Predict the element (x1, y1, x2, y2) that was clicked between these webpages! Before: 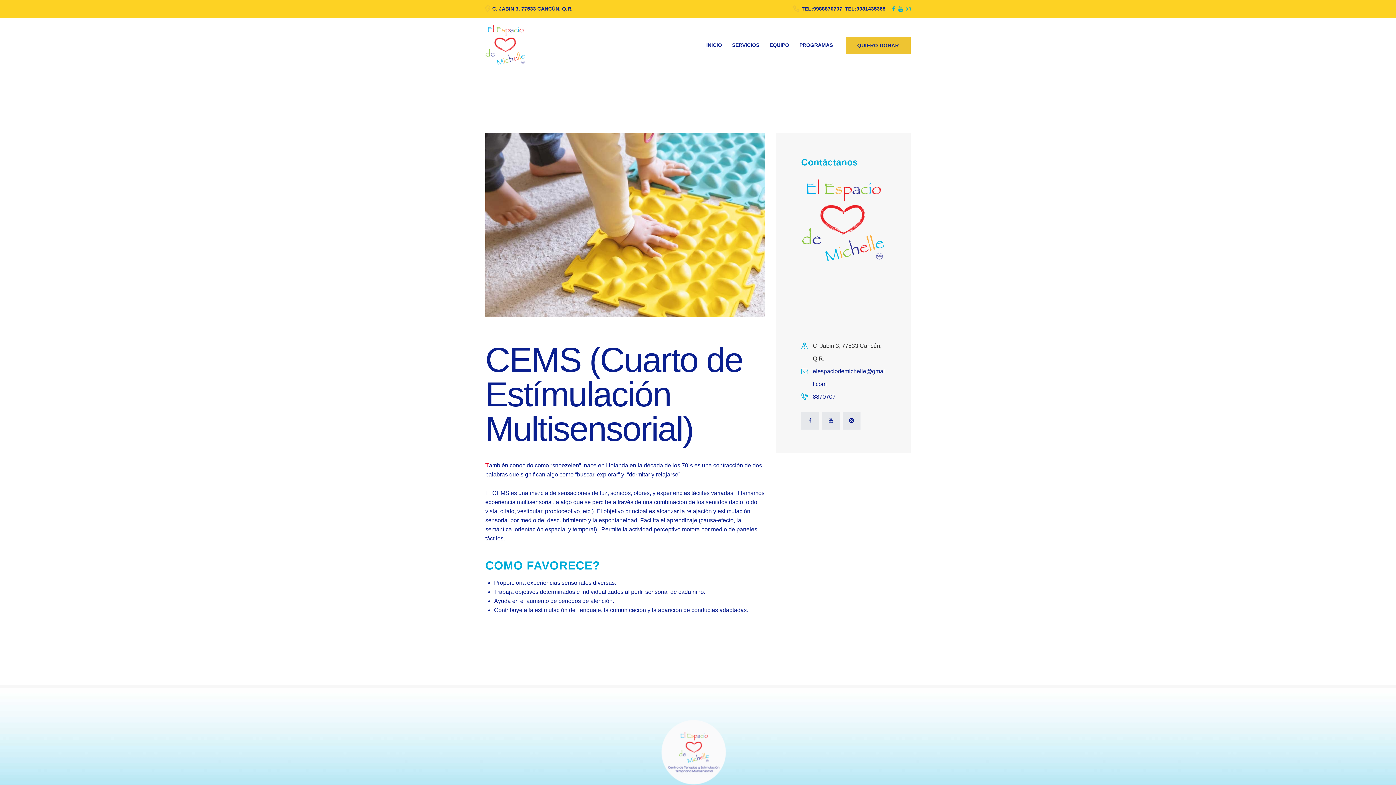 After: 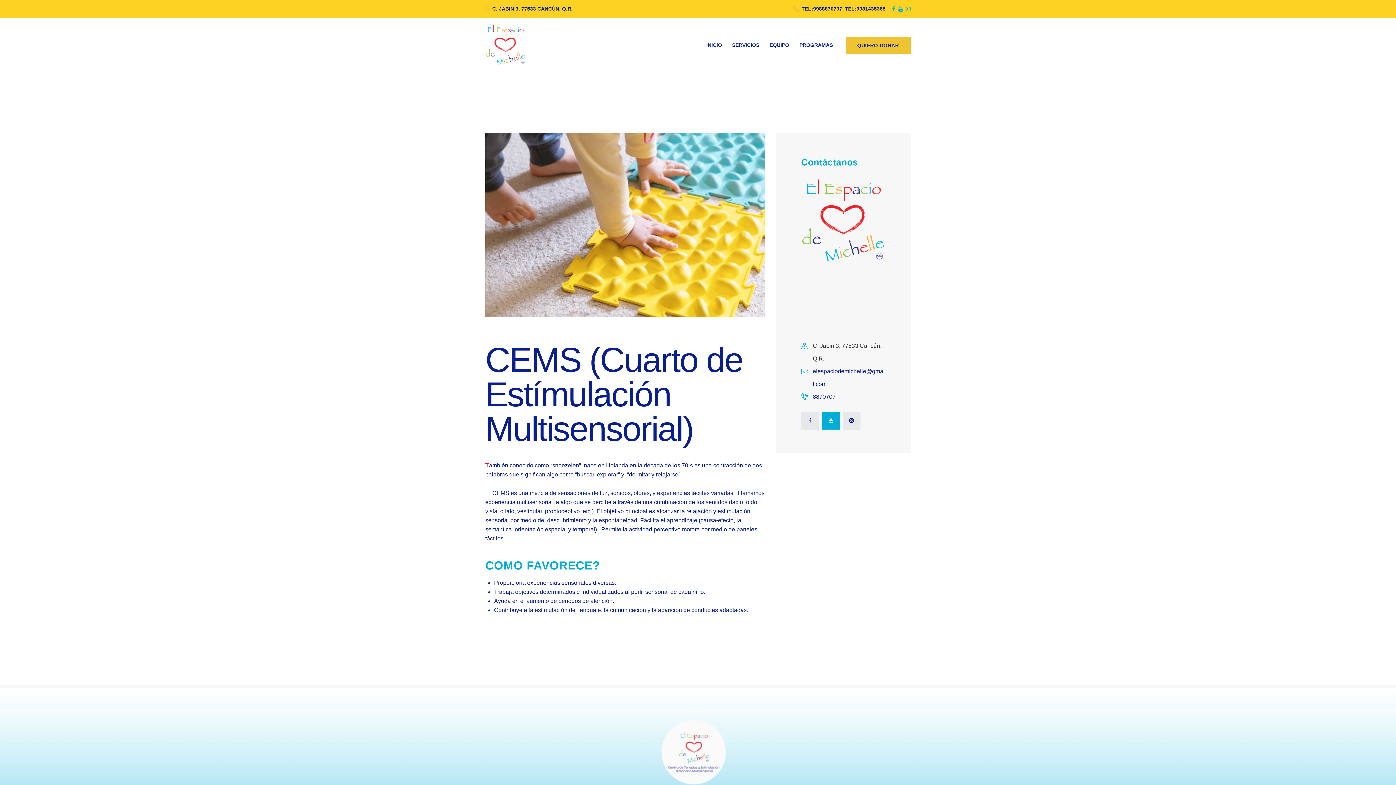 Action: bbox: (822, 412, 839, 429)